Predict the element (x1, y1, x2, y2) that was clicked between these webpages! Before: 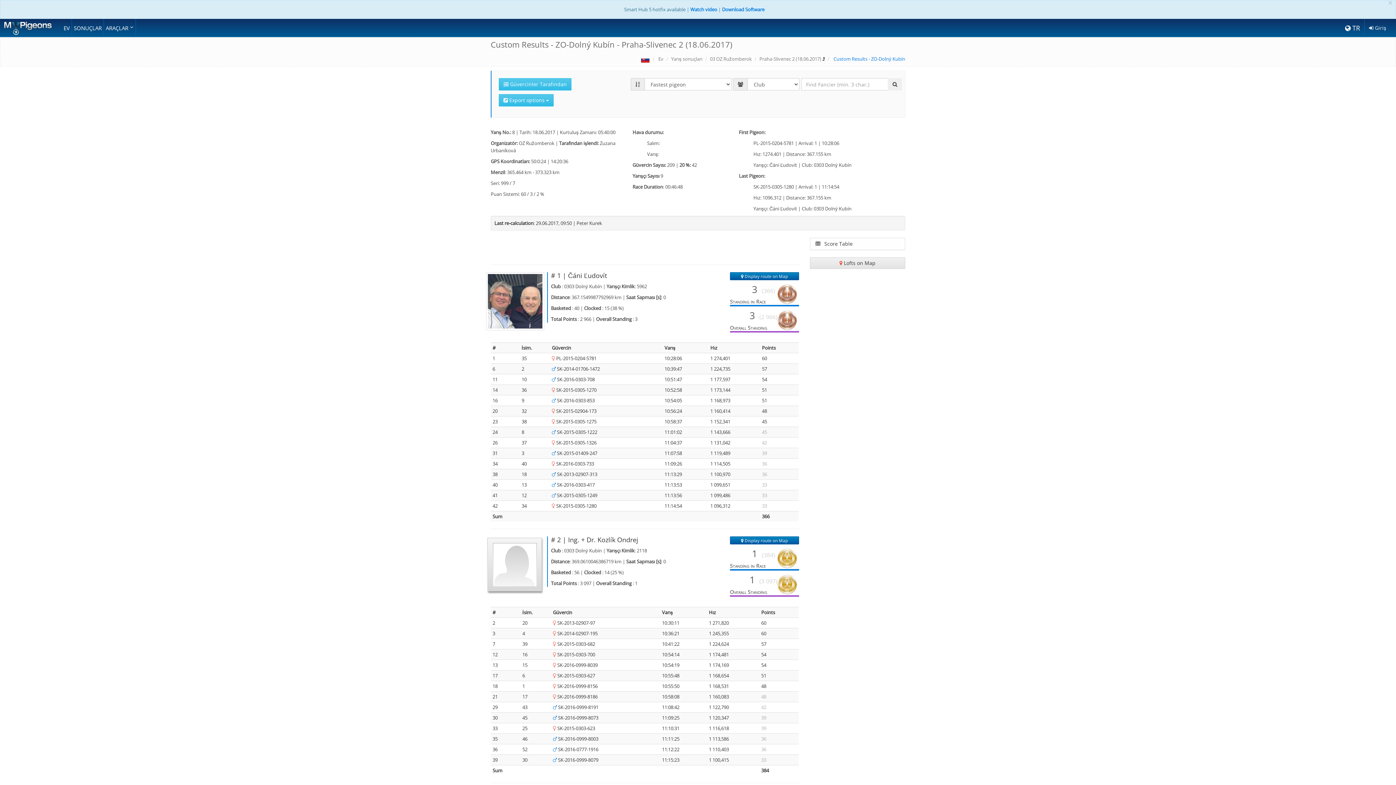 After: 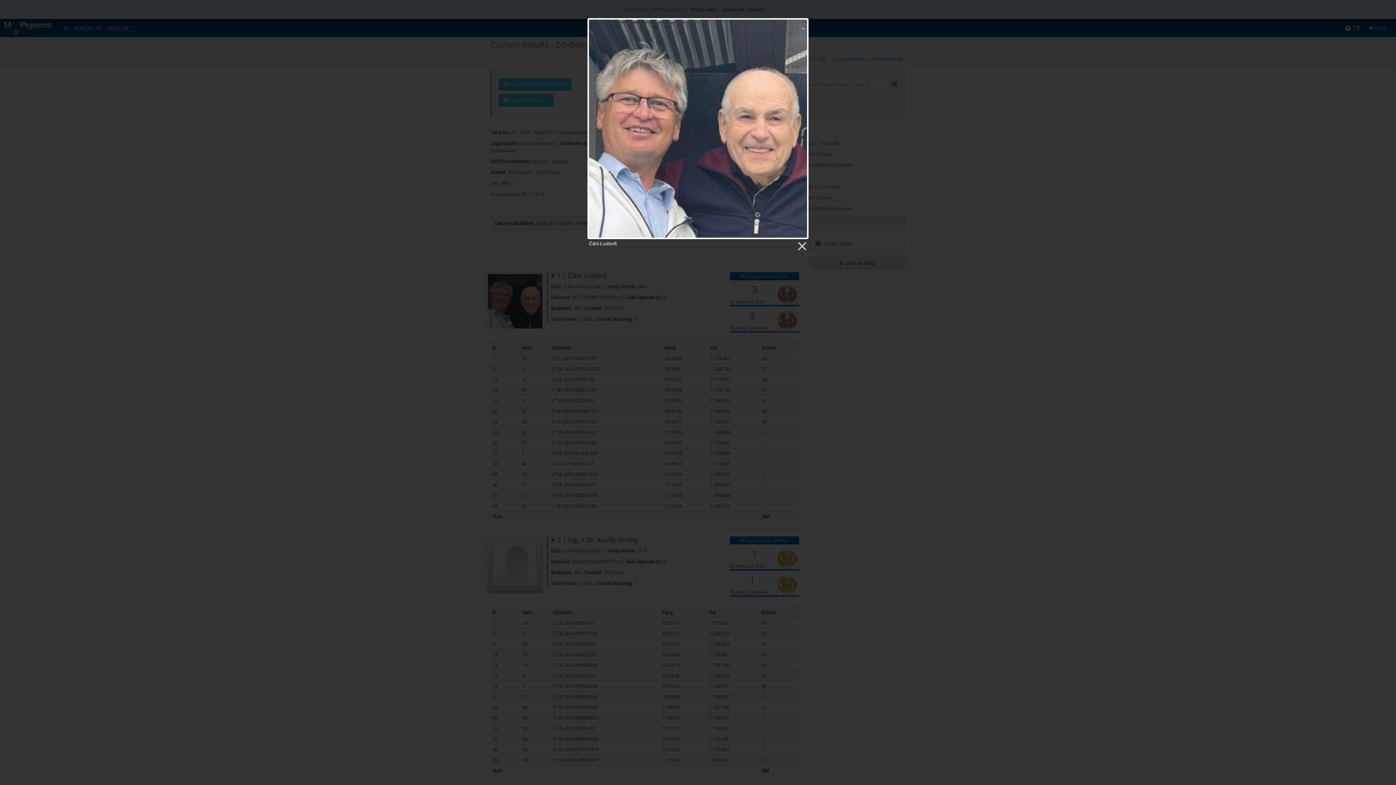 Action: bbox: (486, 299, 544, 306)